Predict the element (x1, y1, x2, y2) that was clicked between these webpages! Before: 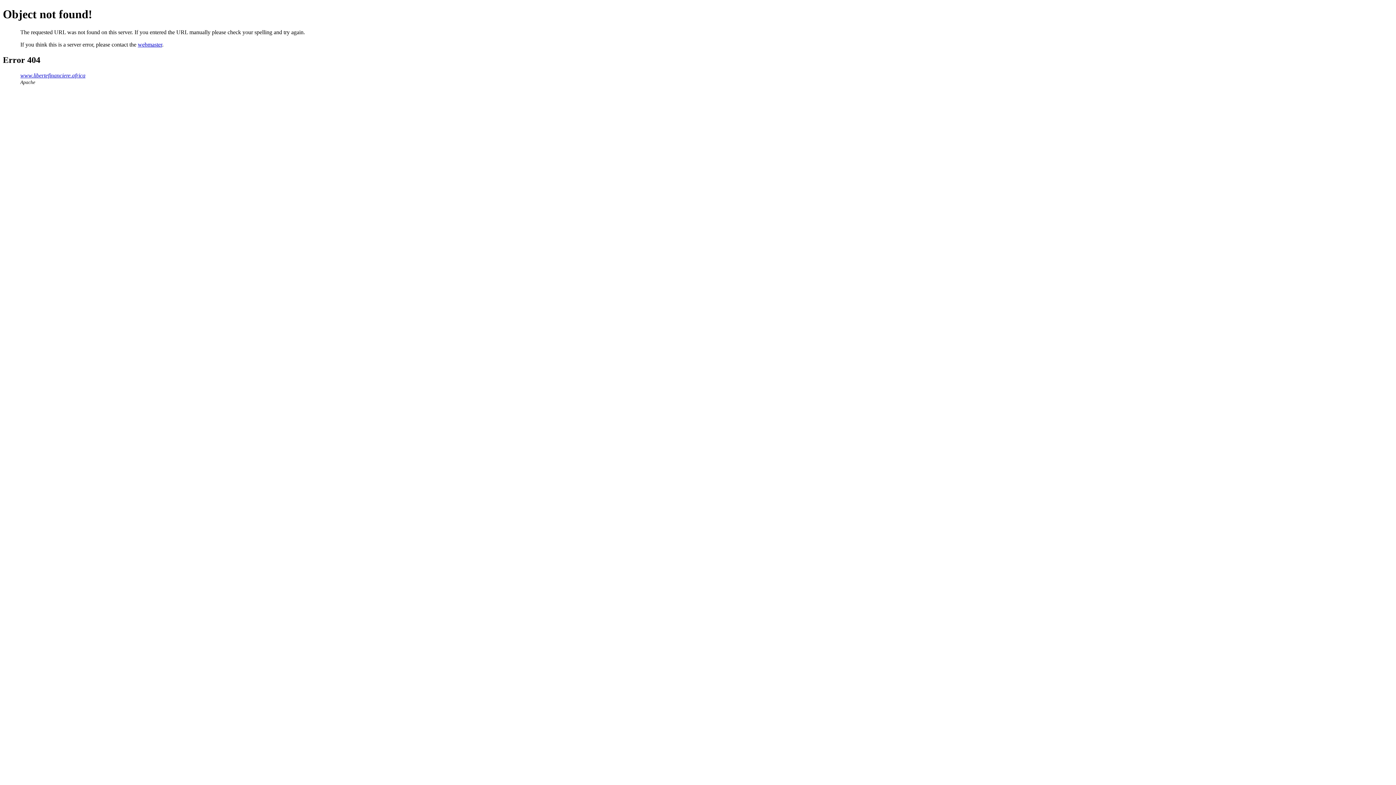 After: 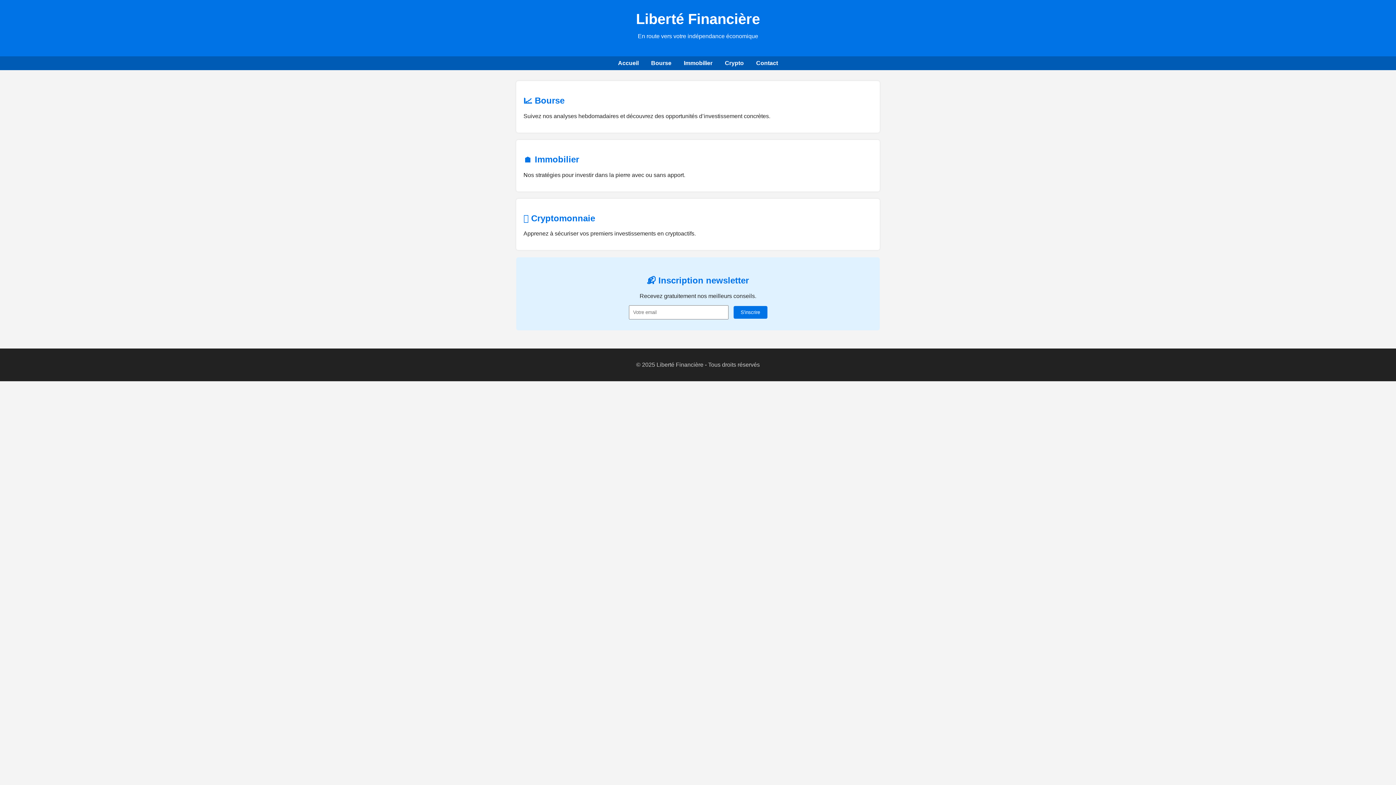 Action: bbox: (20, 72, 85, 78) label: www.libertefinanciere.africa